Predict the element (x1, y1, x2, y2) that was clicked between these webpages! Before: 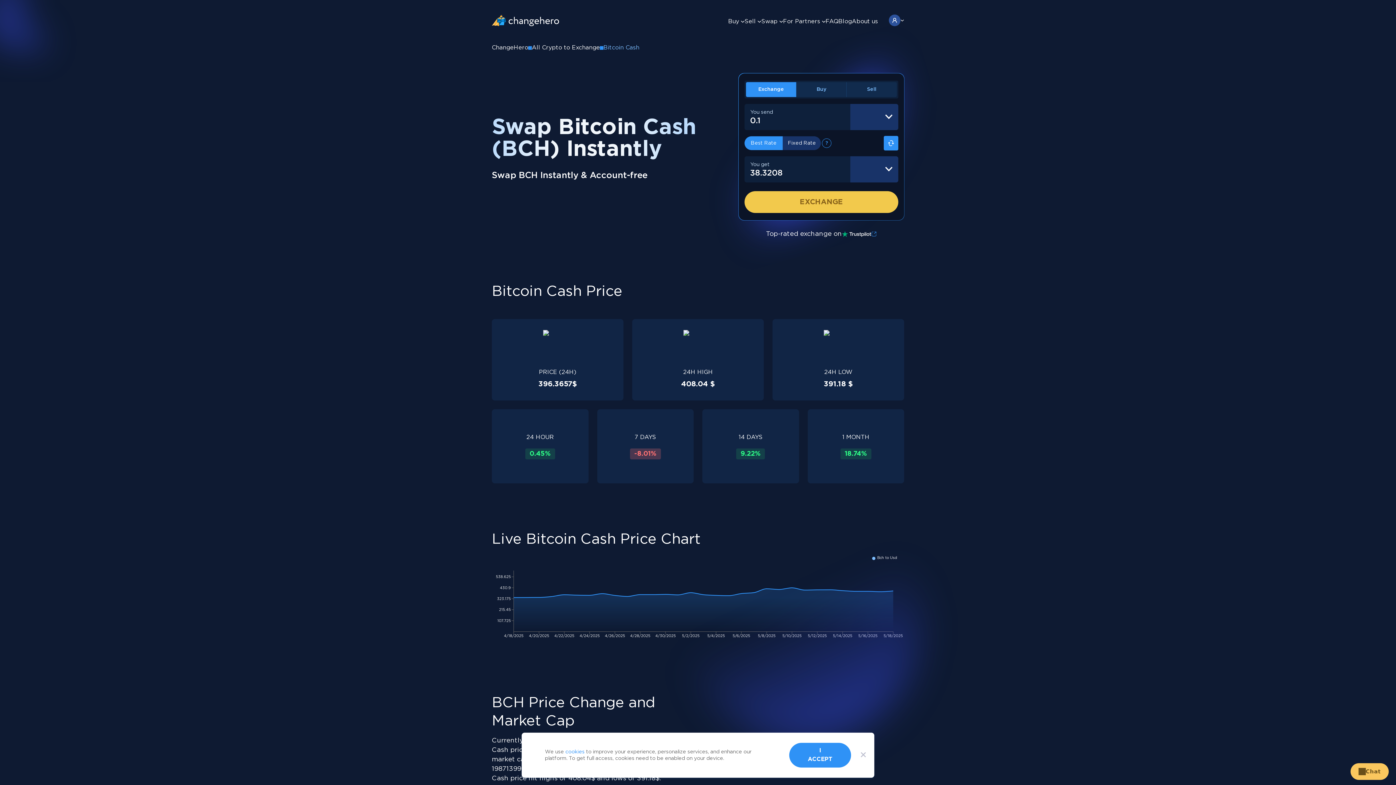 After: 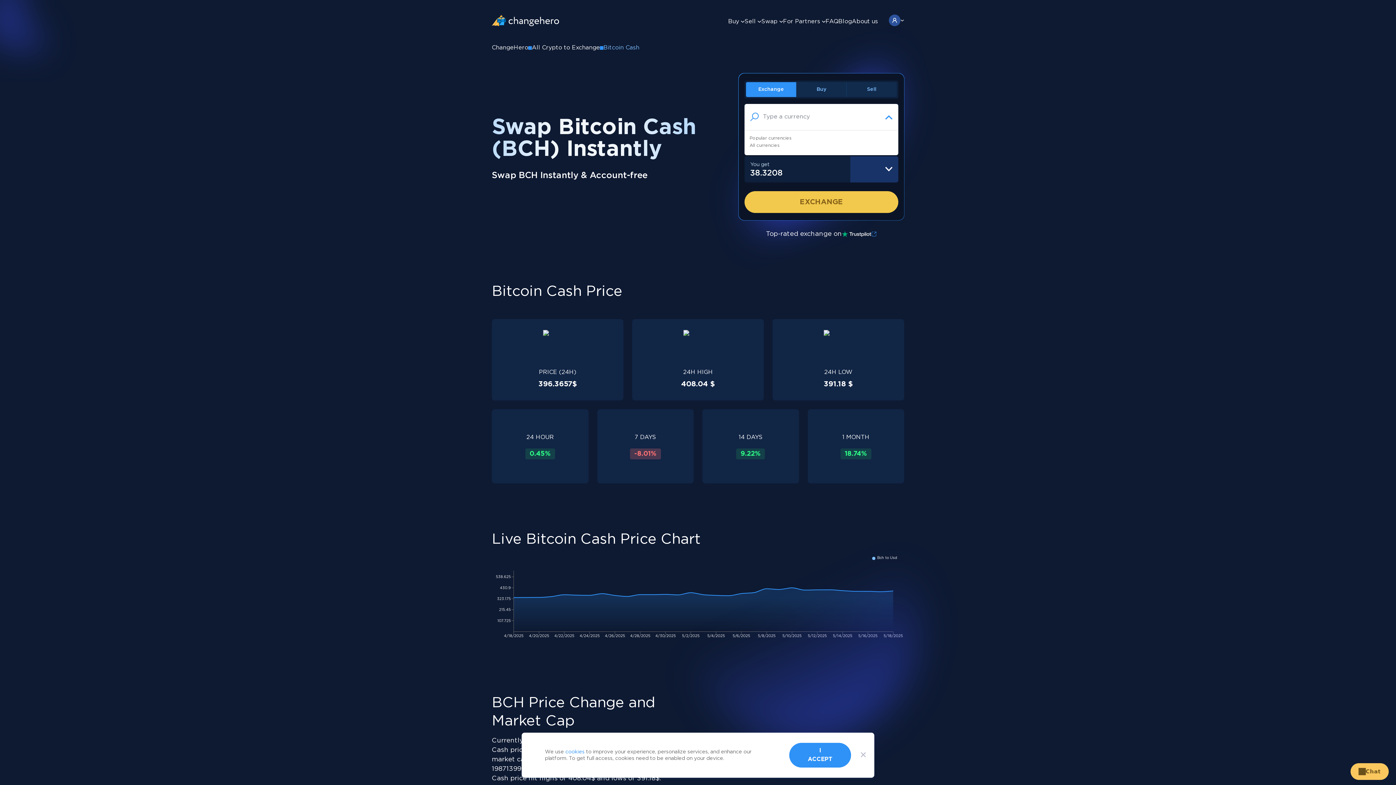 Action: bbox: (850, 104, 898, 130) label: Select currency